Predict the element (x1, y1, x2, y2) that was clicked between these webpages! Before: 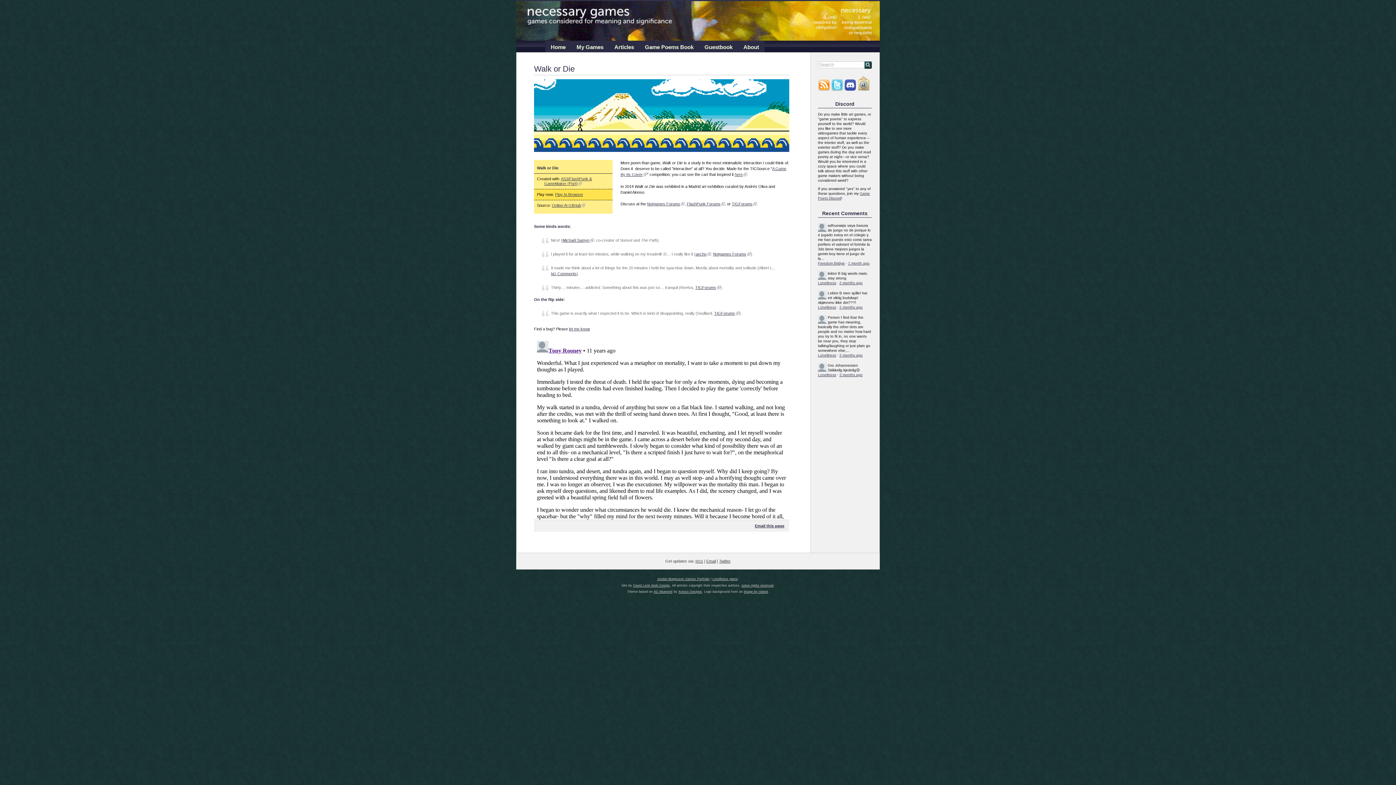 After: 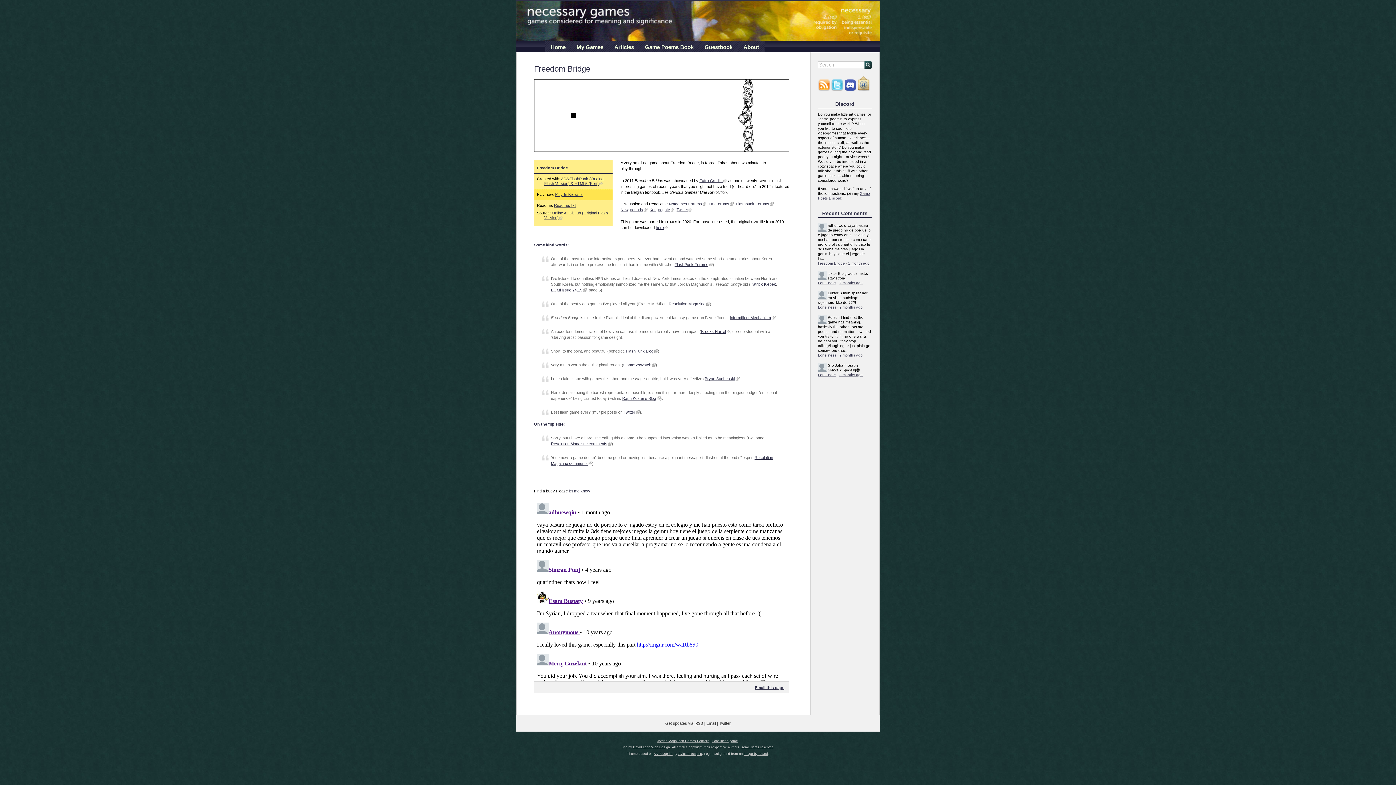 Action: bbox: (818, 261, 845, 265) label: Freedom Bridge